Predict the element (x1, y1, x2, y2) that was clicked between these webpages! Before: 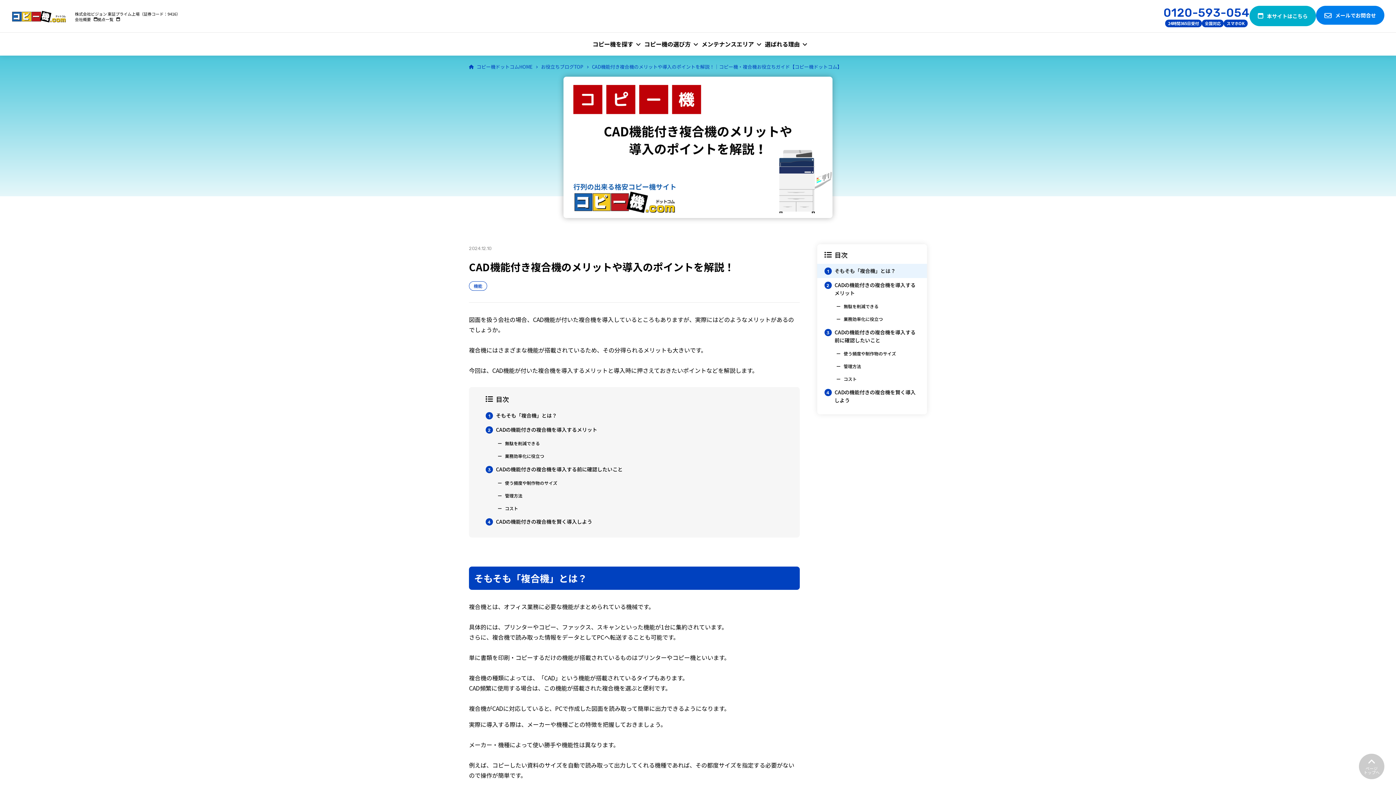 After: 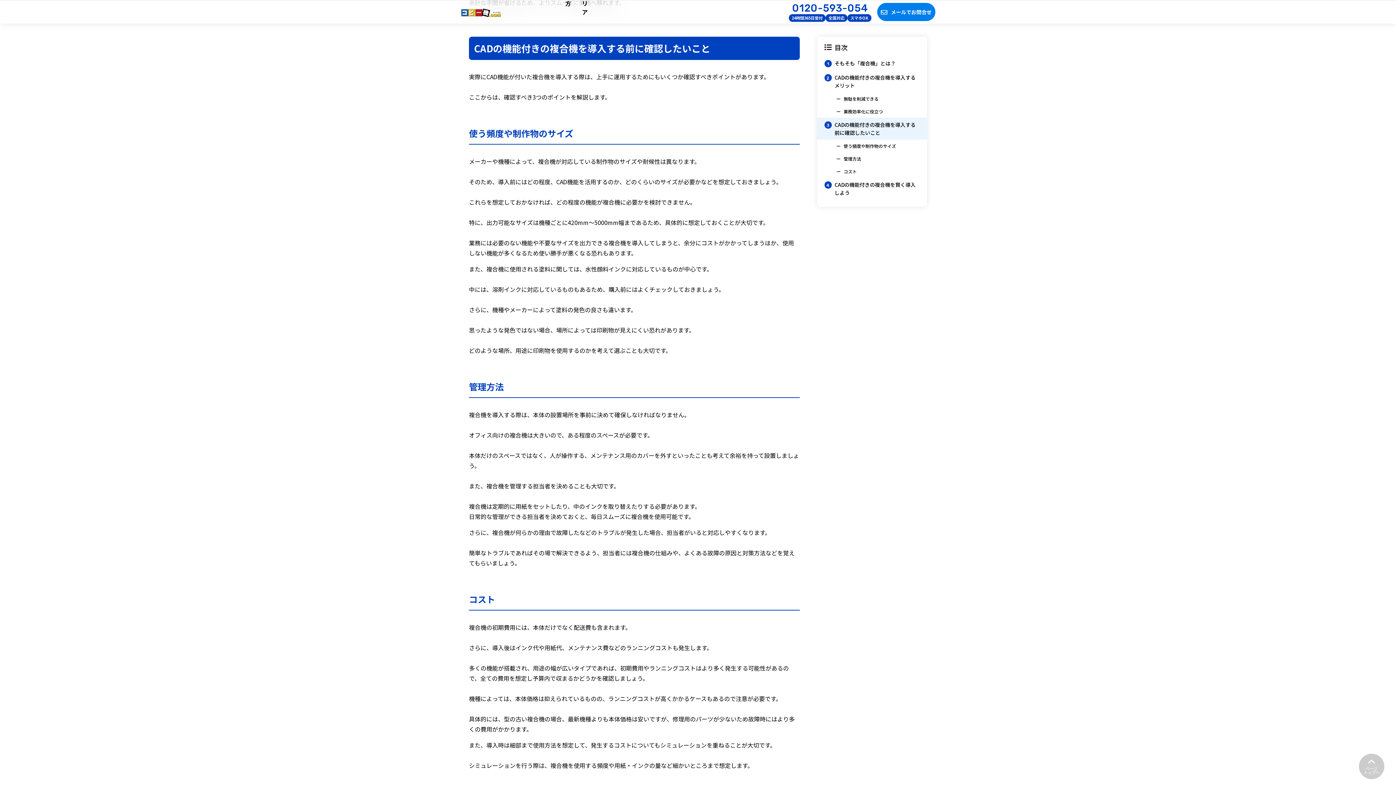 Action: label: 3	CADの機能付きの複合機を導入する前に確認したいこと bbox: (817, 325, 927, 347)